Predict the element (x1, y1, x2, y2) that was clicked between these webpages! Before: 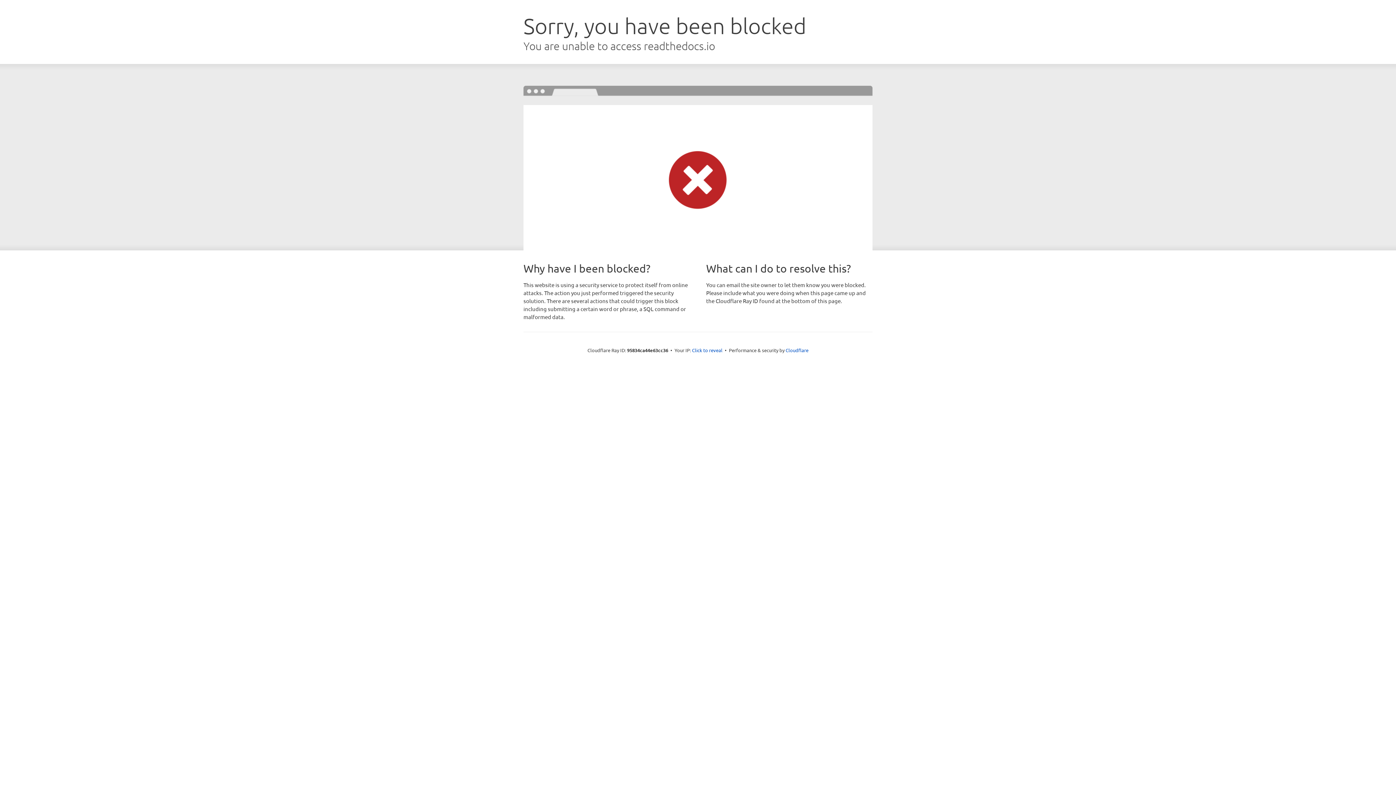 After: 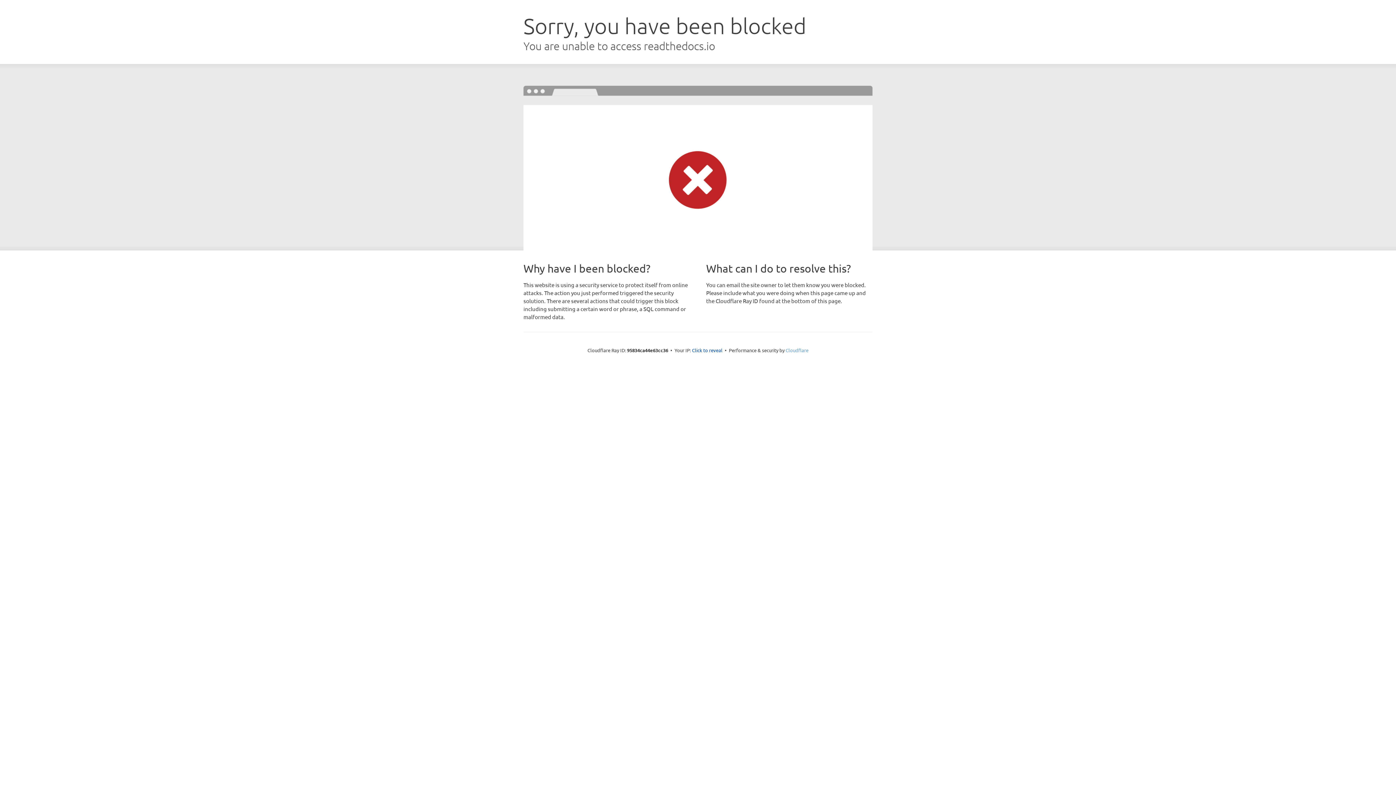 Action: label: Cloudflare bbox: (785, 347, 808, 353)